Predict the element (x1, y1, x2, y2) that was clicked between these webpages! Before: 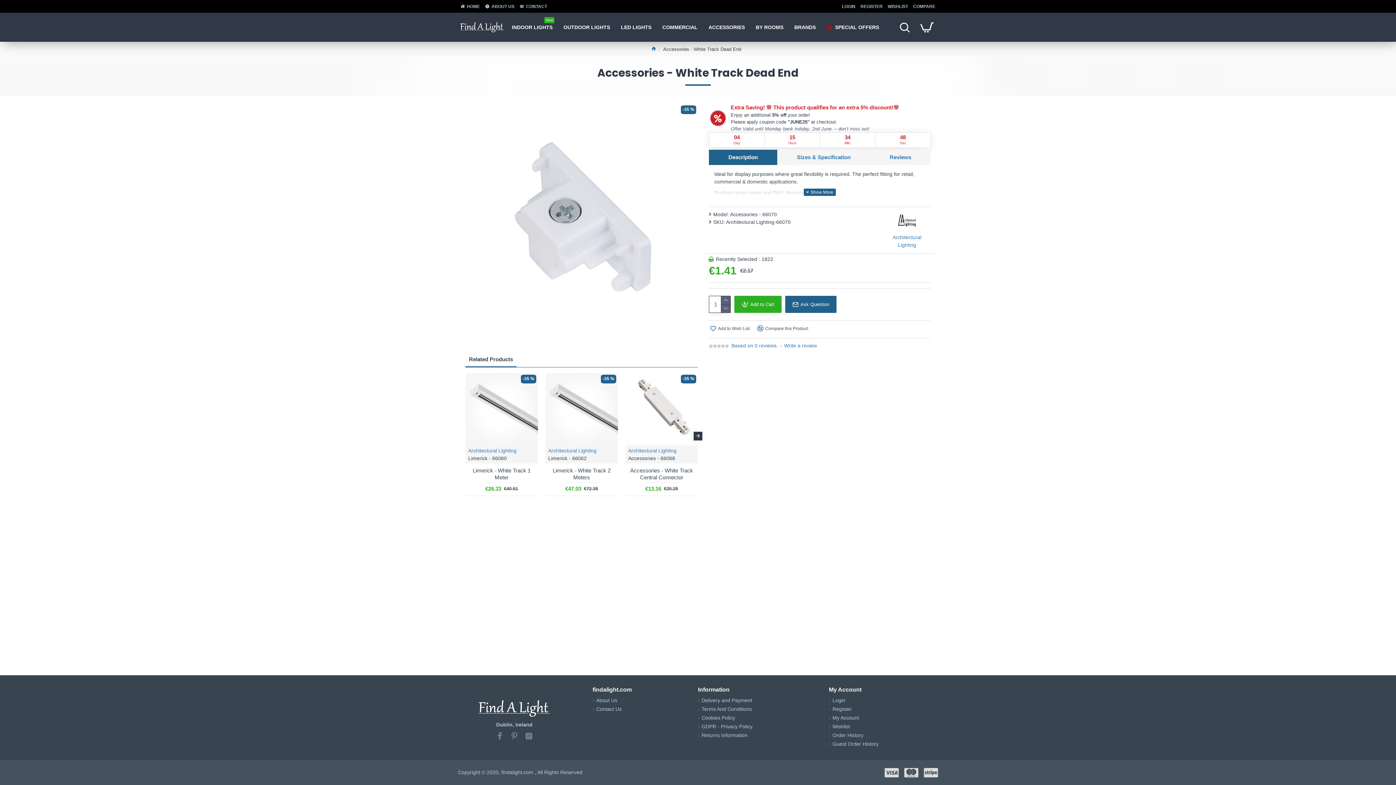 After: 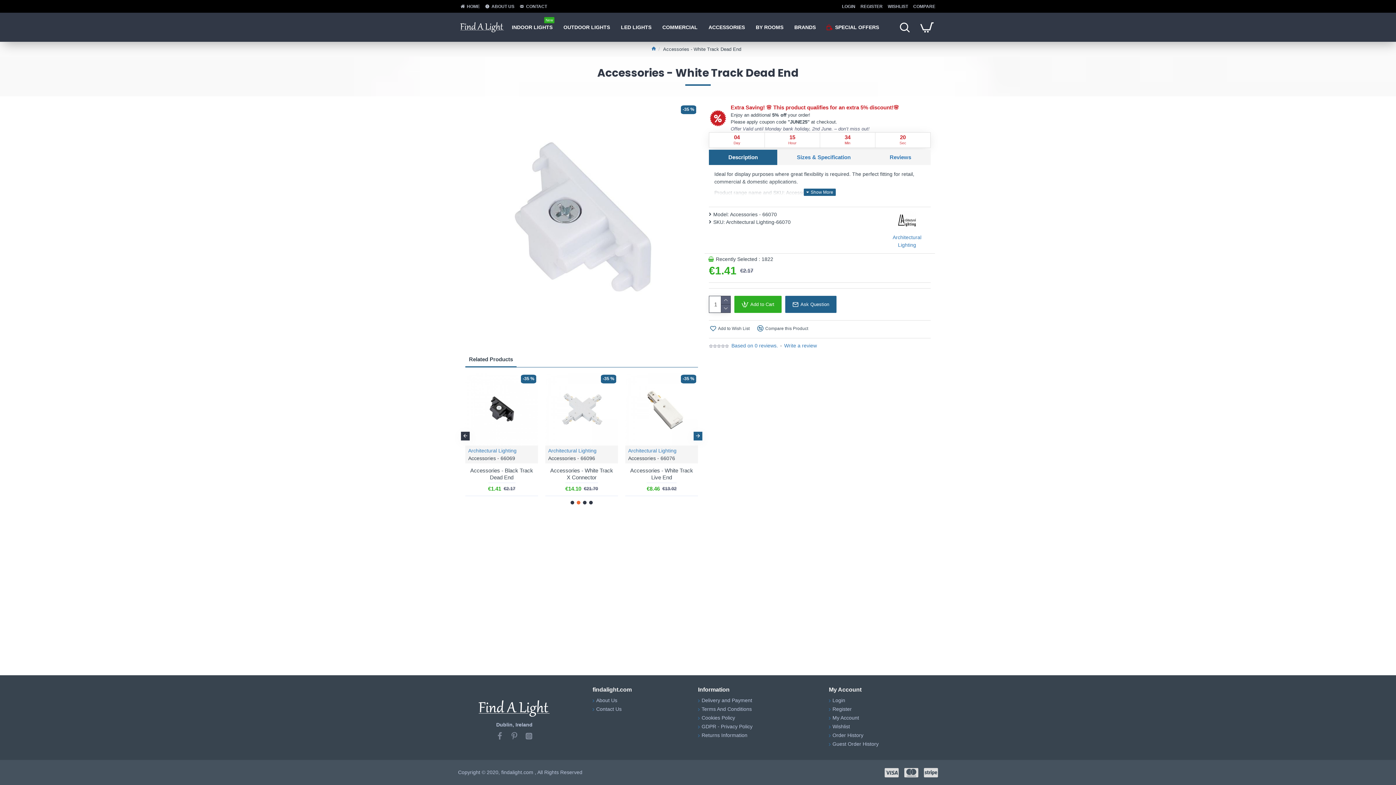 Action: label: Next slide bbox: (693, 431, 702, 440)